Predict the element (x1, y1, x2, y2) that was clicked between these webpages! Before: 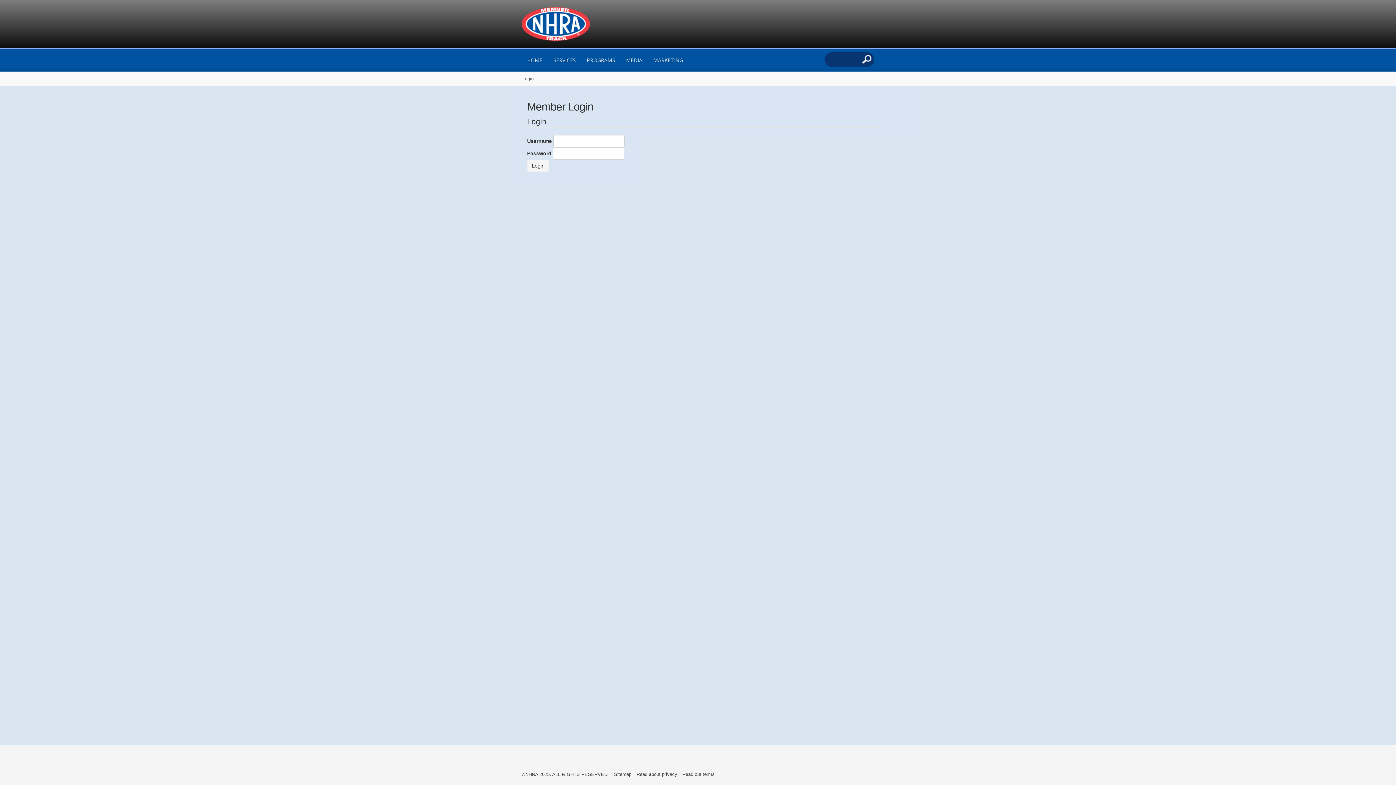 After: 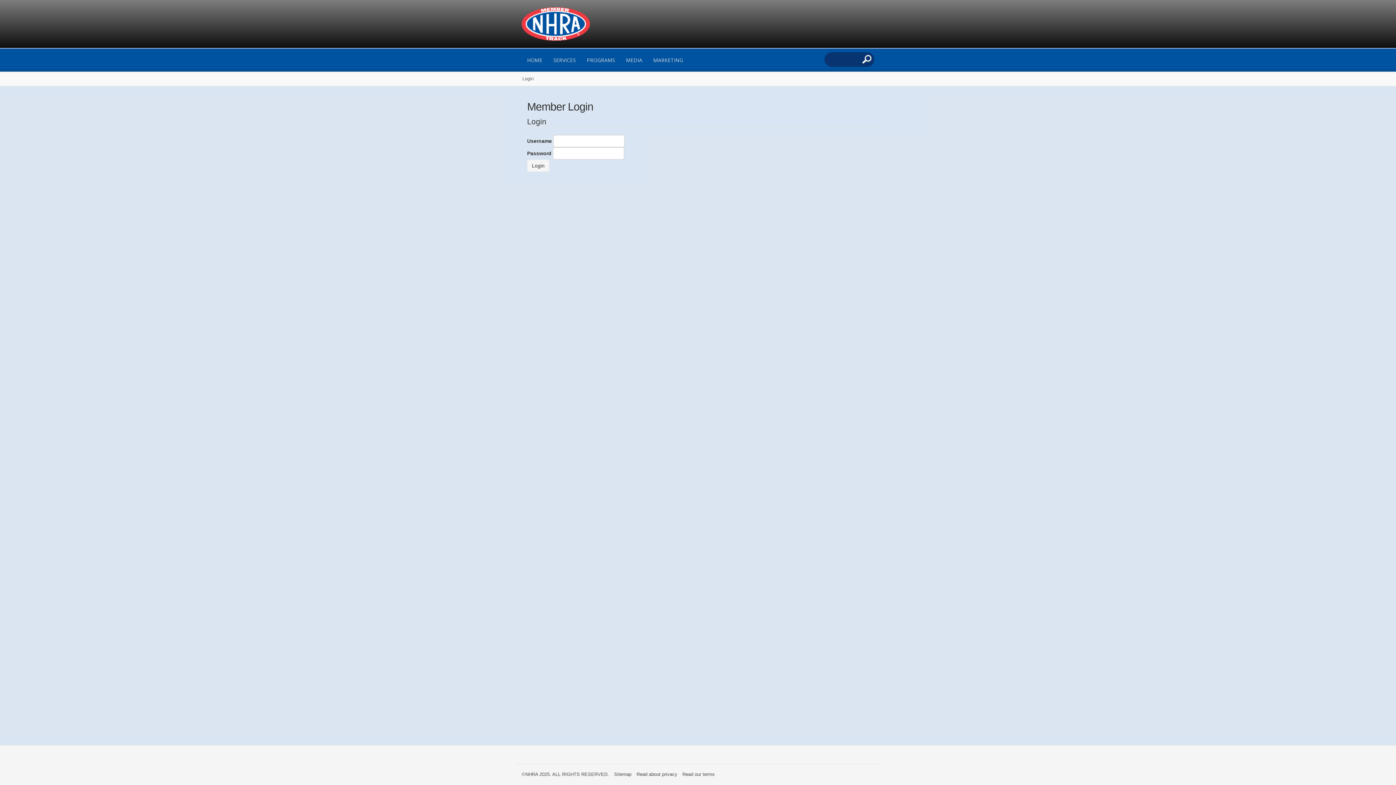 Action: label: SERVICES bbox: (548, 48, 581, 71)